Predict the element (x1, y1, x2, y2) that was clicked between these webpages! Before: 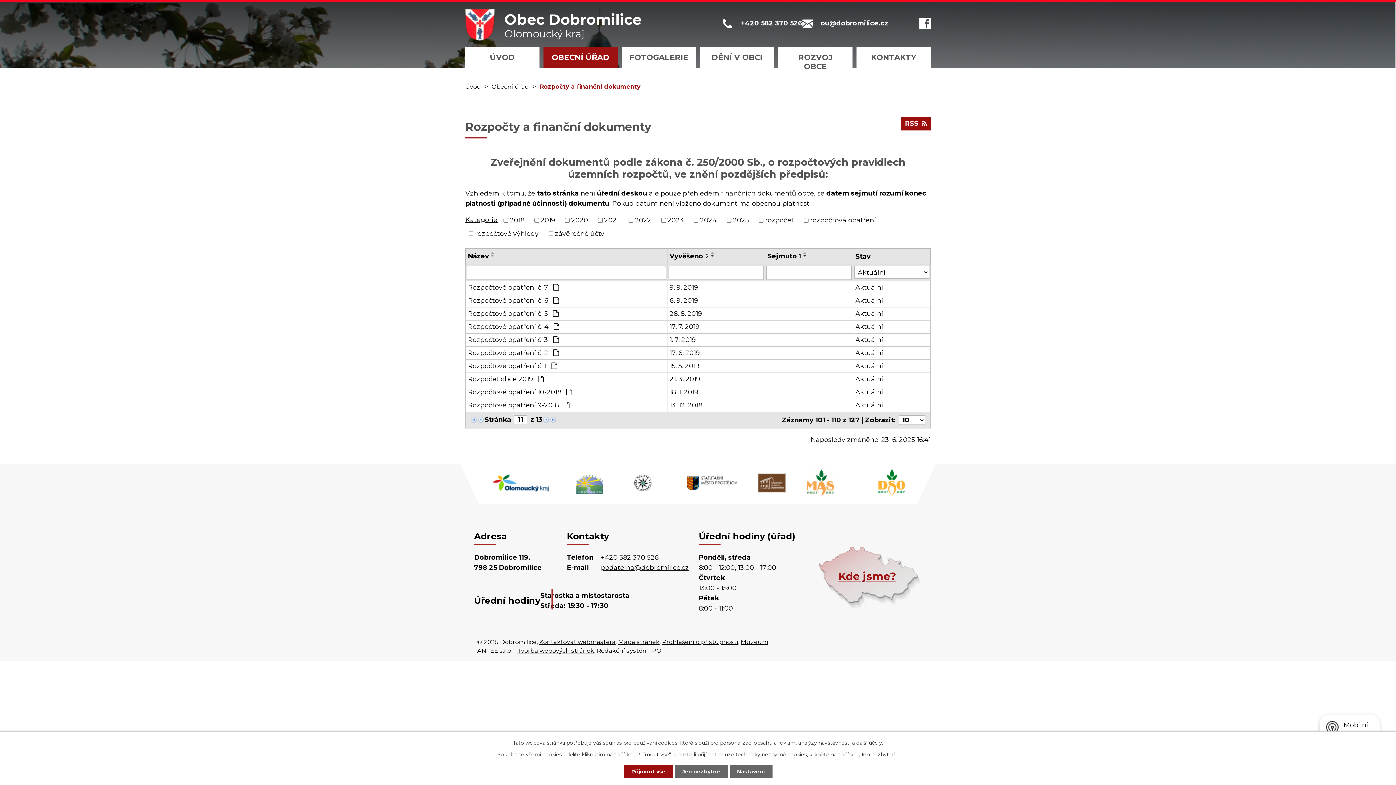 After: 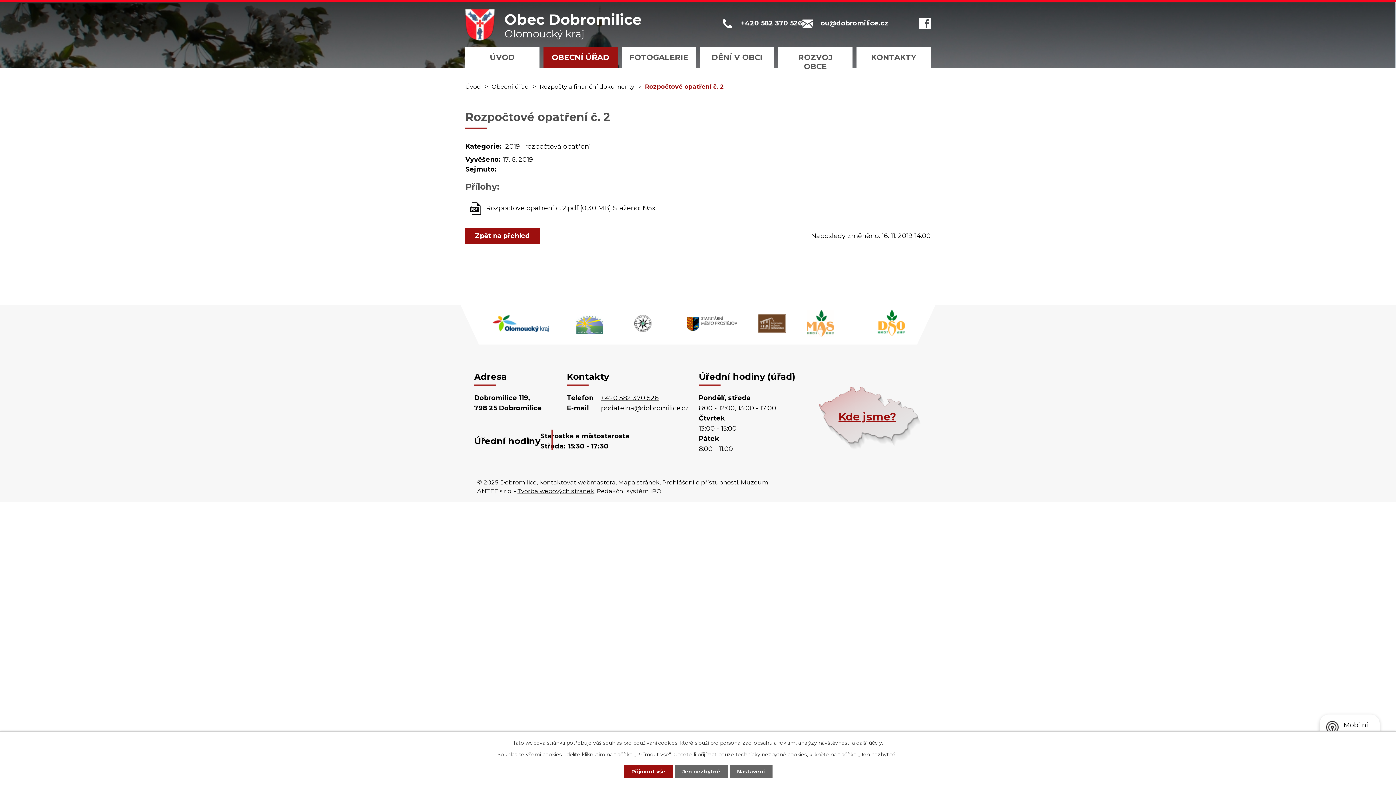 Action: bbox: (669, 348, 762, 358) label: 17. 6. 2019